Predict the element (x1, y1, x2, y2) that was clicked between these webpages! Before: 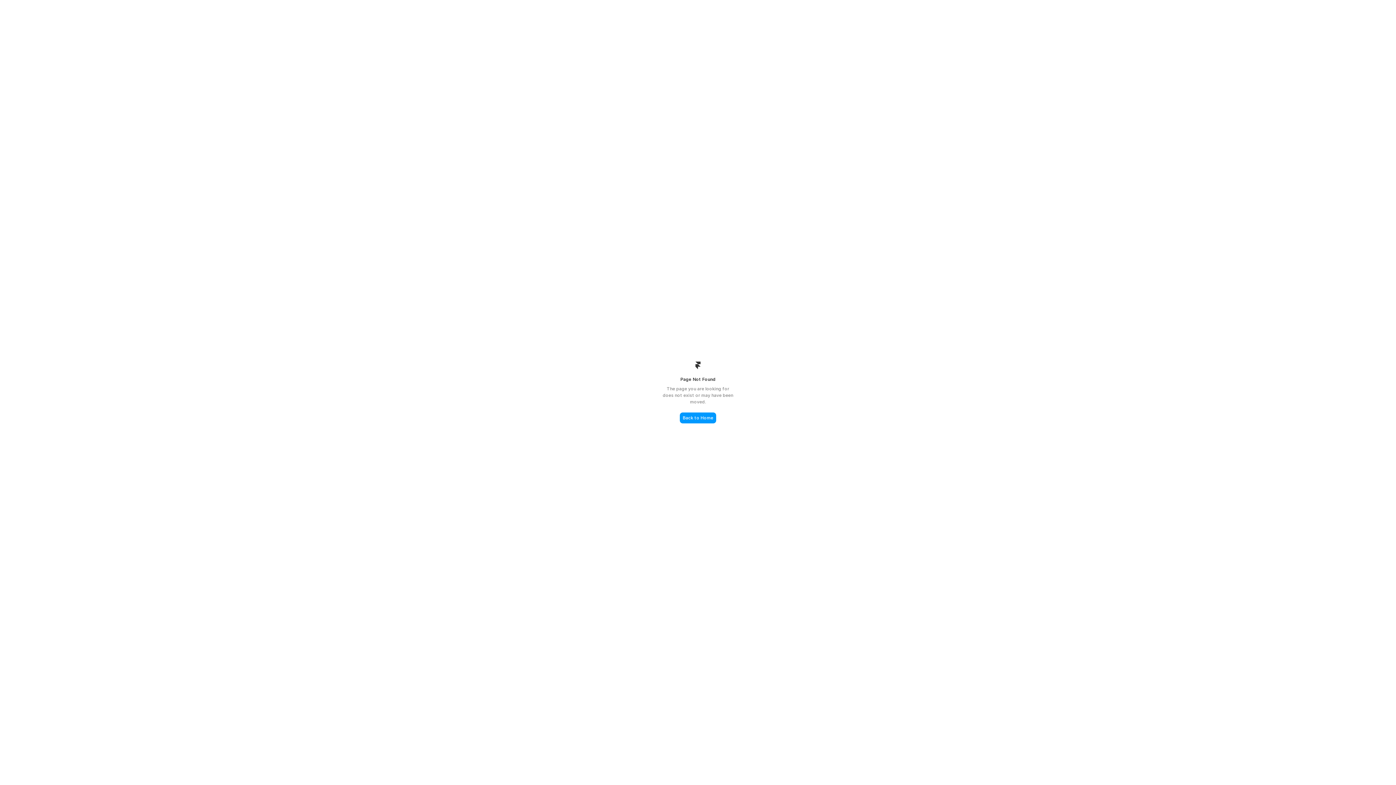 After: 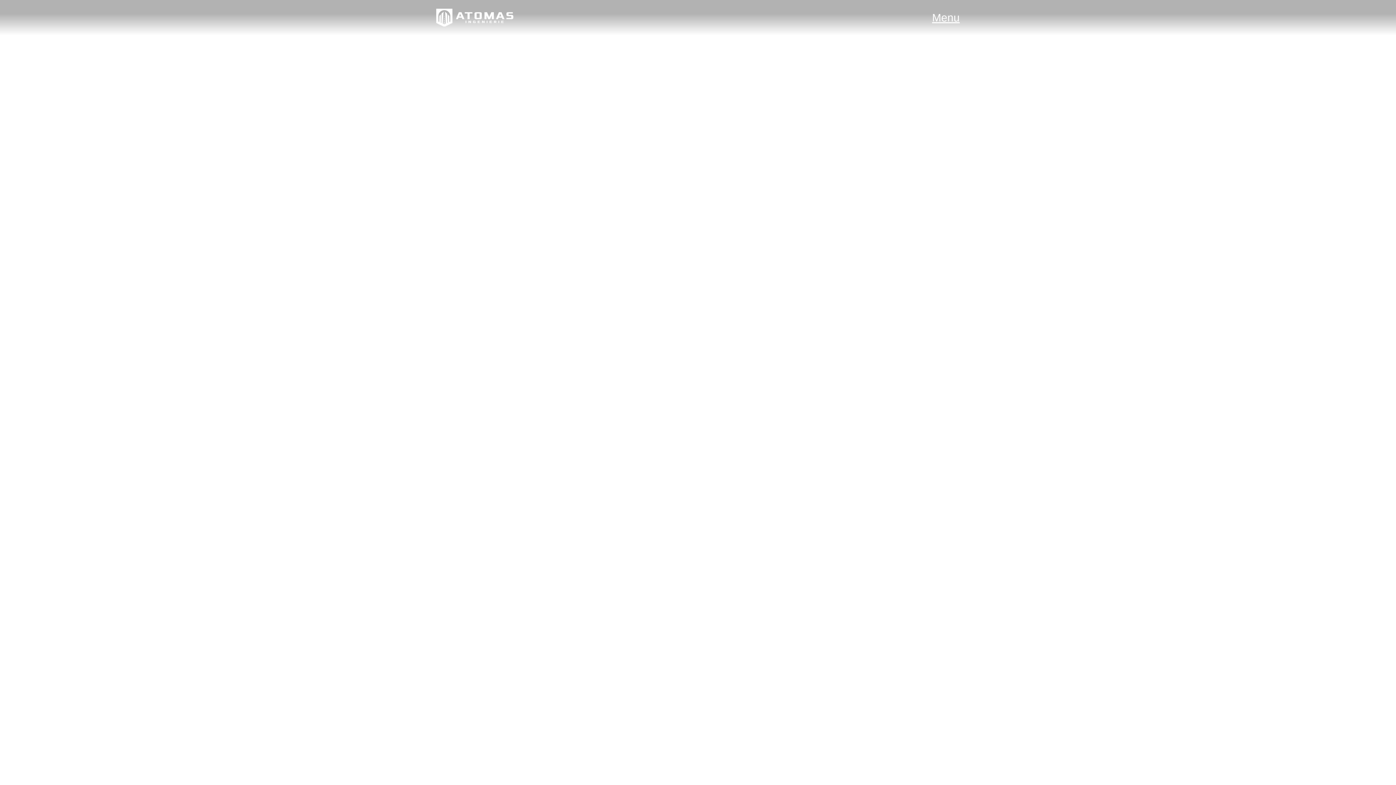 Action: label: Back to Home bbox: (680, 412, 716, 423)